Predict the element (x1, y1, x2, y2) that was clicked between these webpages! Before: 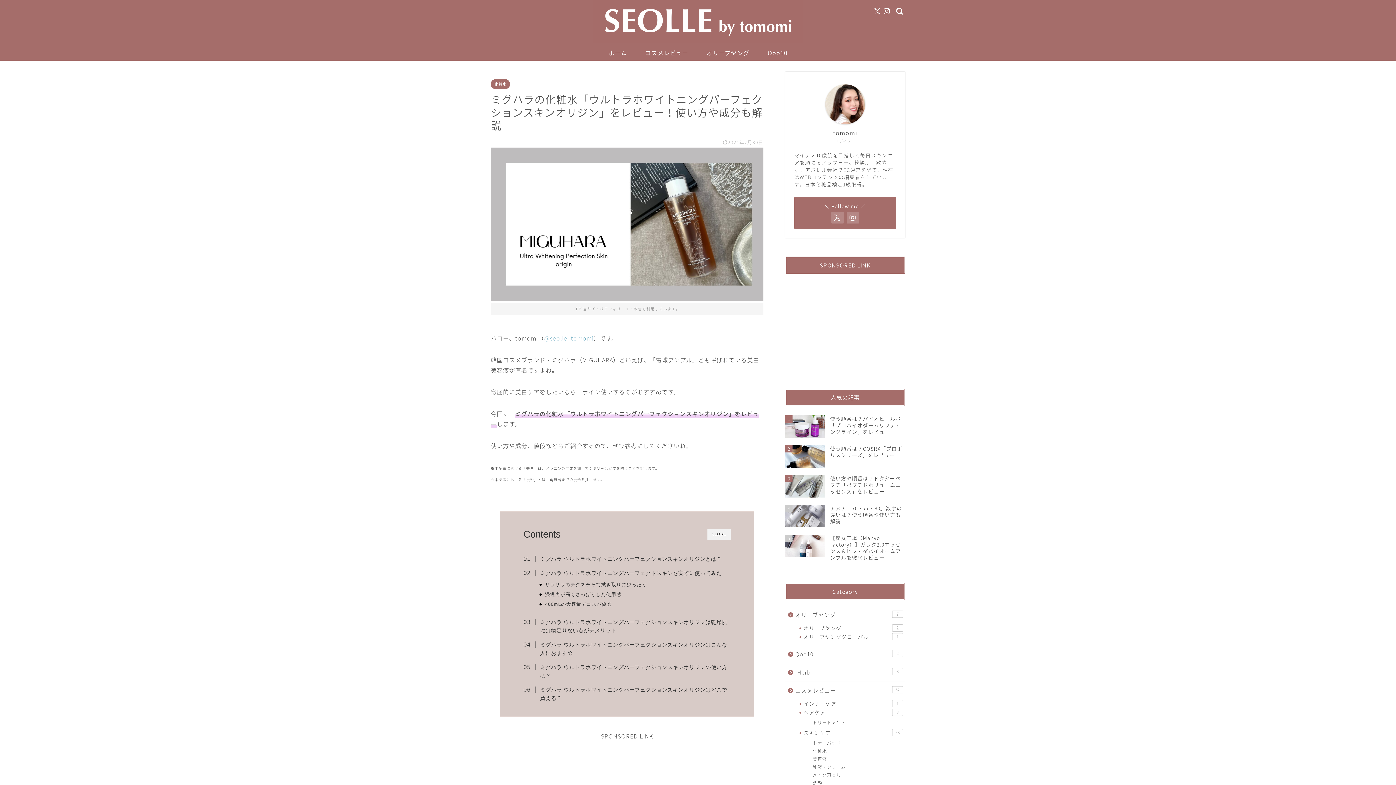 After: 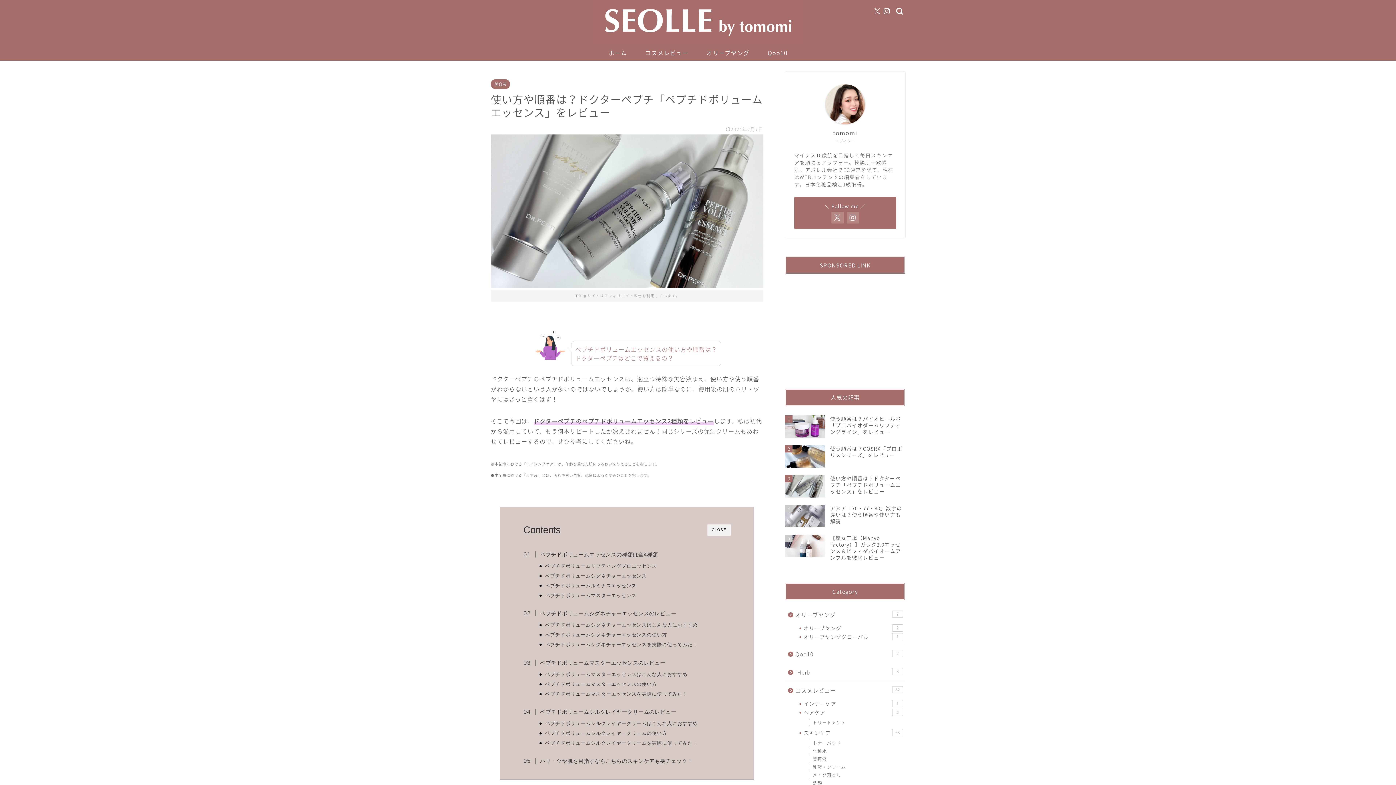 Action: bbox: (785, 375, 905, 404) label: 3
使い方や順番は？ドクターペプチ「ペプチドボリュームエッセンス」をレビュー